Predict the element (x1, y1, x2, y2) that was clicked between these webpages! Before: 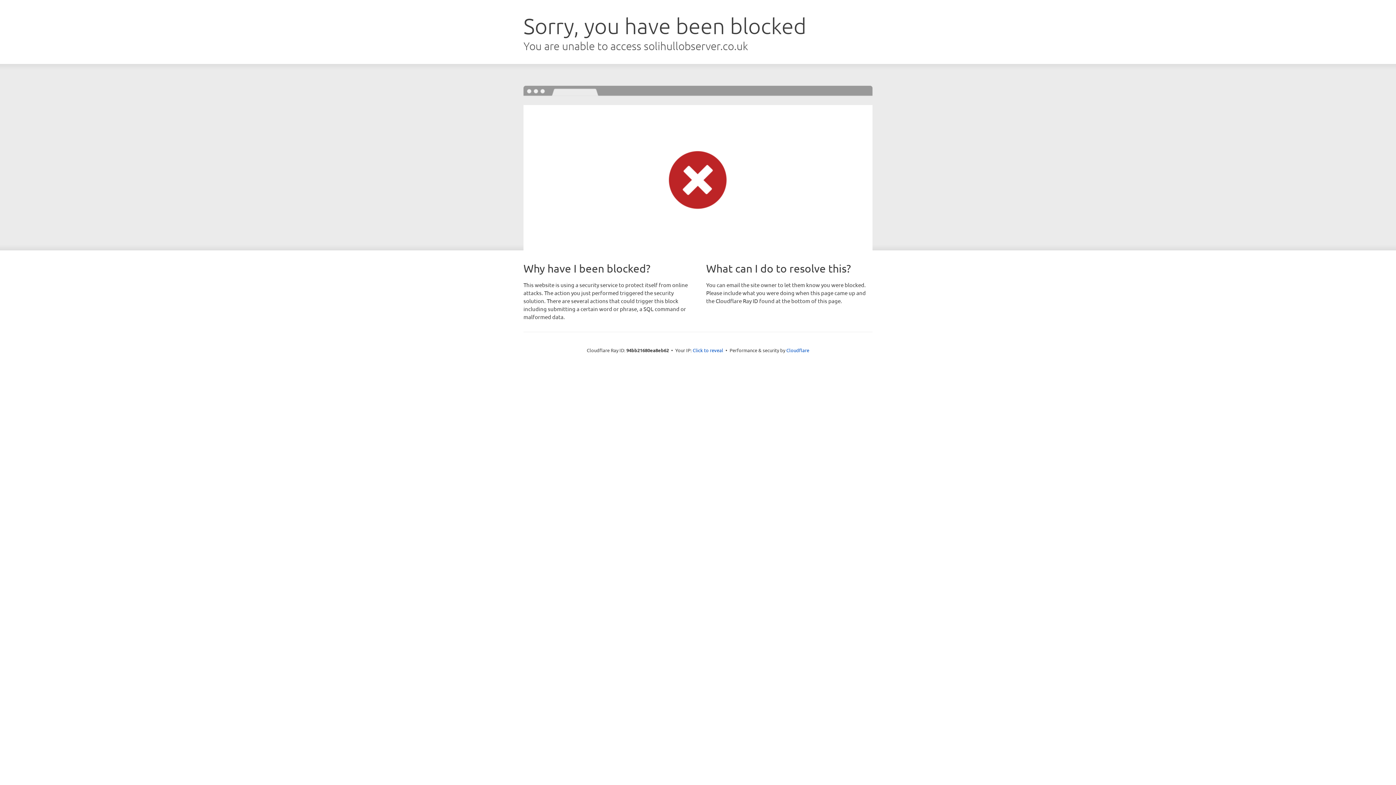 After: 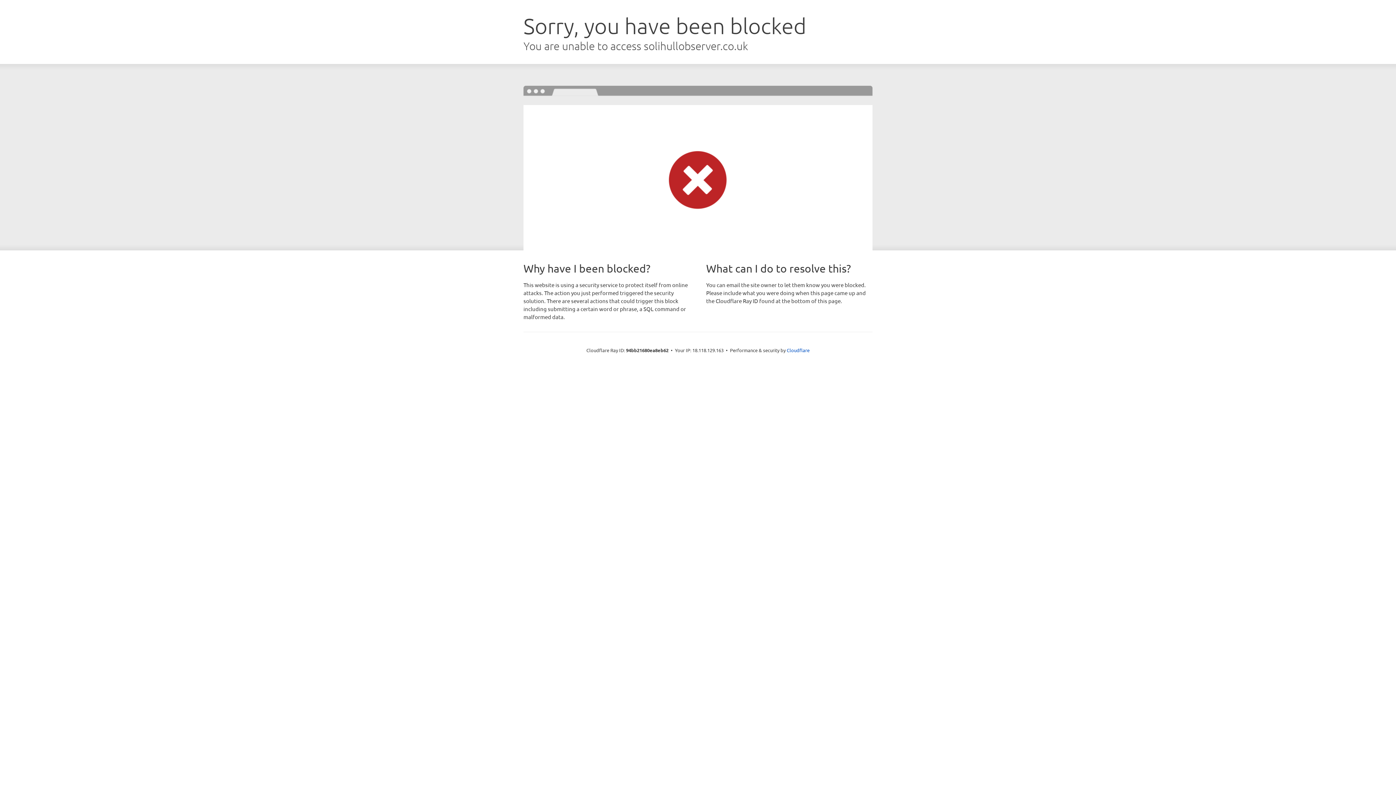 Action: bbox: (692, 346, 723, 353) label: Click to reveal